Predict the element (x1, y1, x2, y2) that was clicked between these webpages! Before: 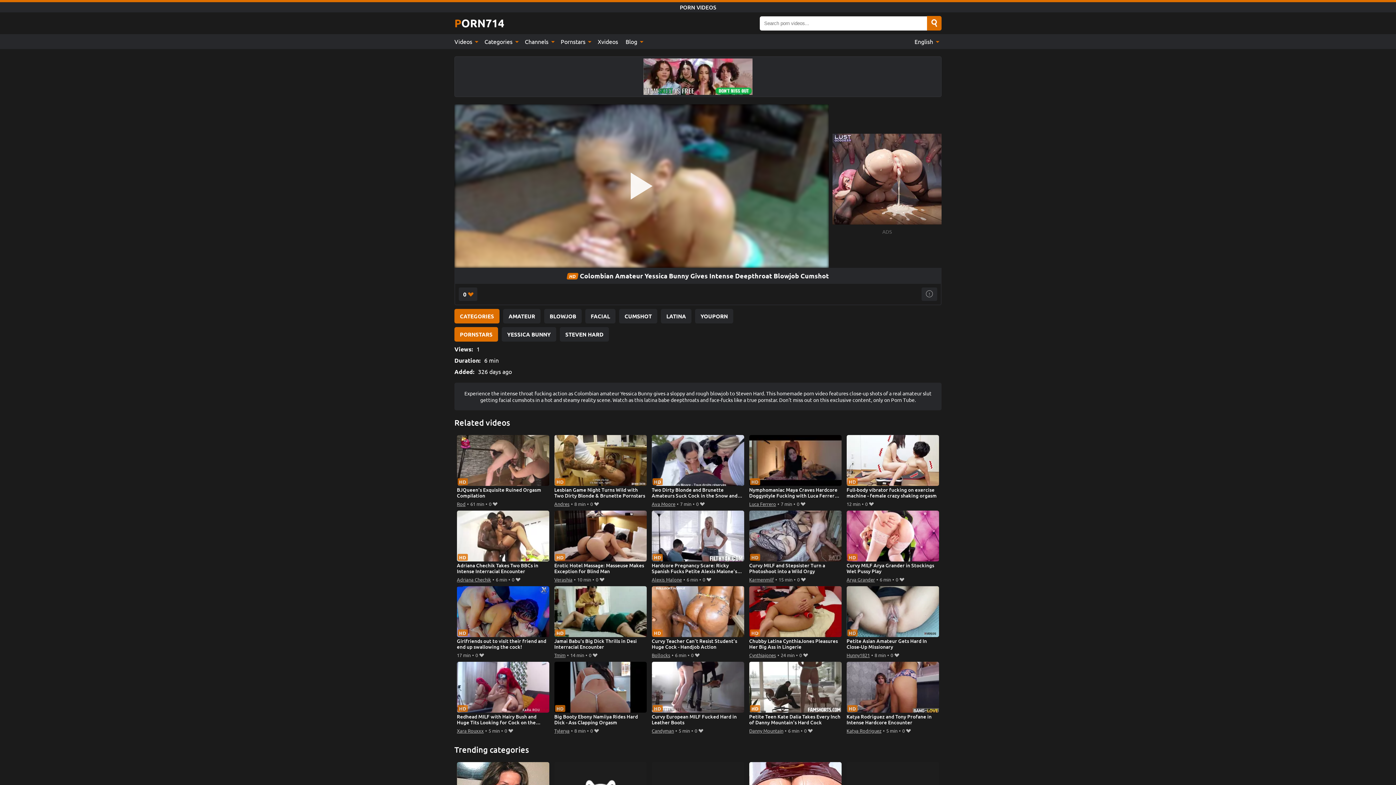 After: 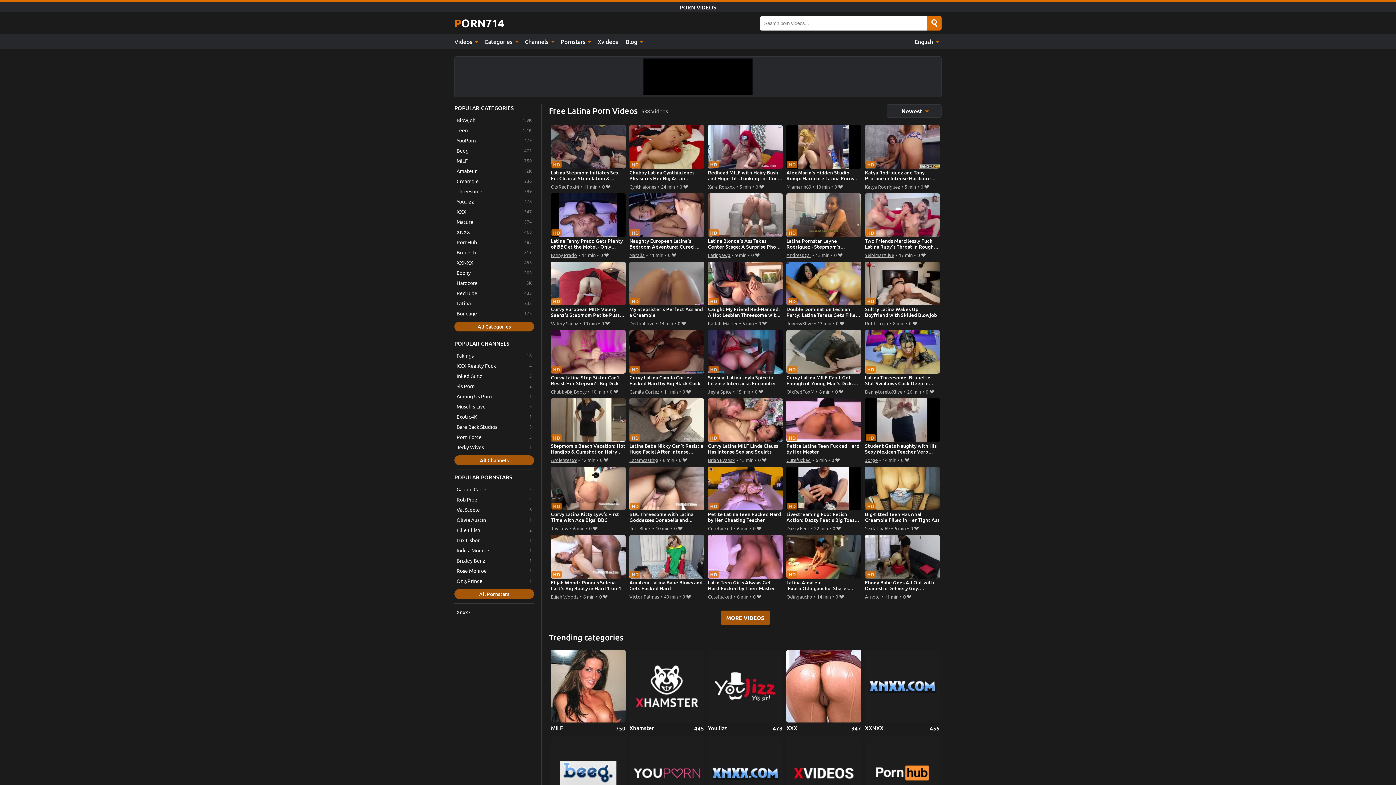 Action: label: LATINA bbox: (661, 309, 691, 323)